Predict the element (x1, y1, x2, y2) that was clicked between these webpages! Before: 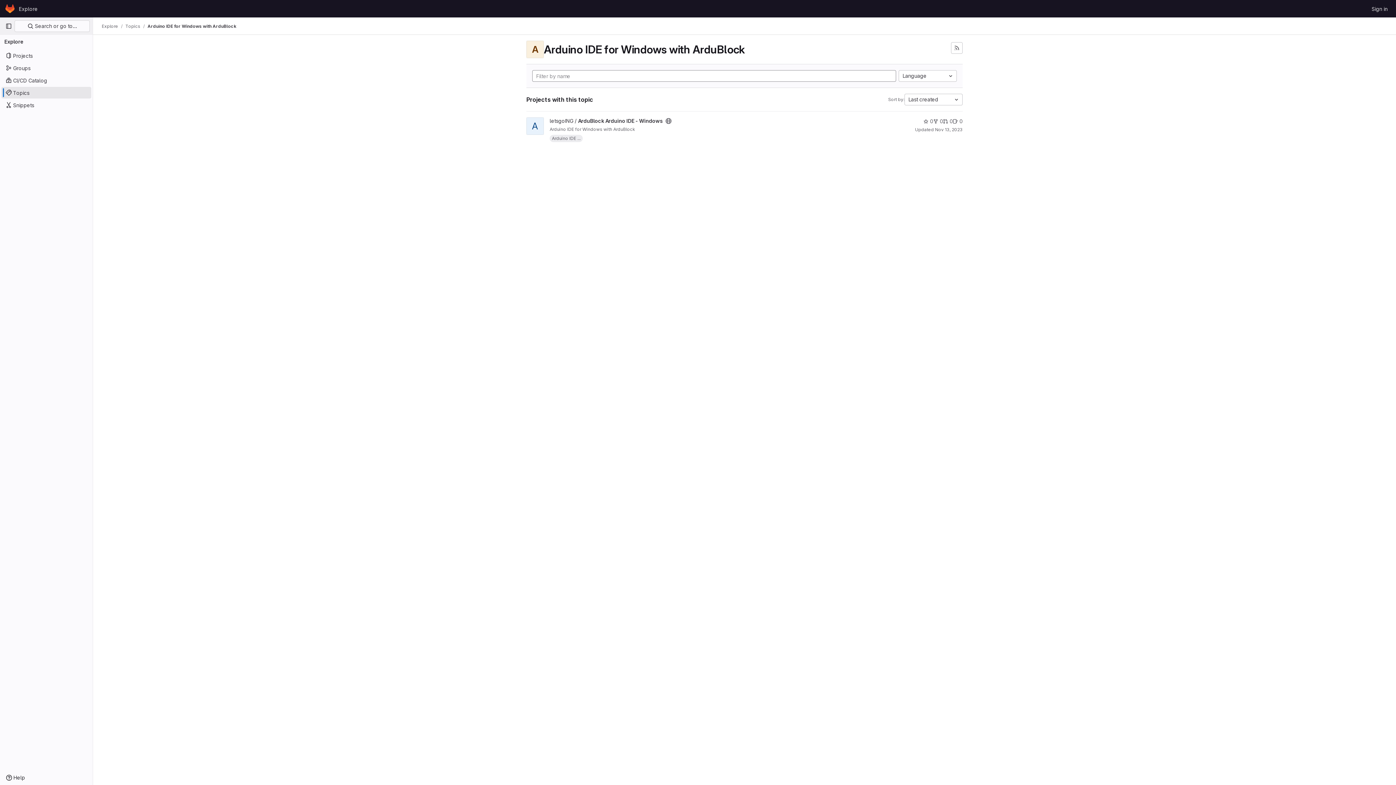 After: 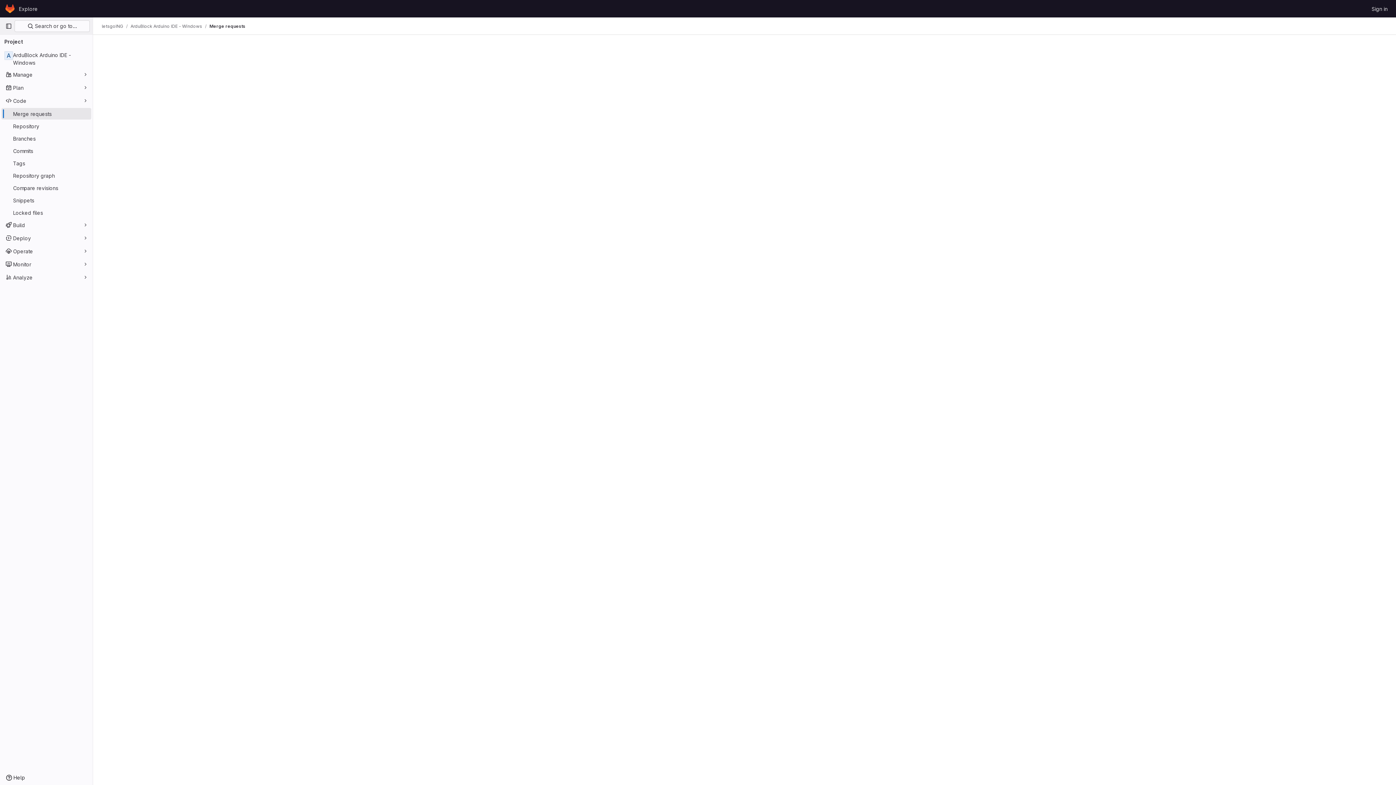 Action: bbox: (943, 117, 953, 125) label: ArduBlock Arduino IDE - Windows has 0 merge requests